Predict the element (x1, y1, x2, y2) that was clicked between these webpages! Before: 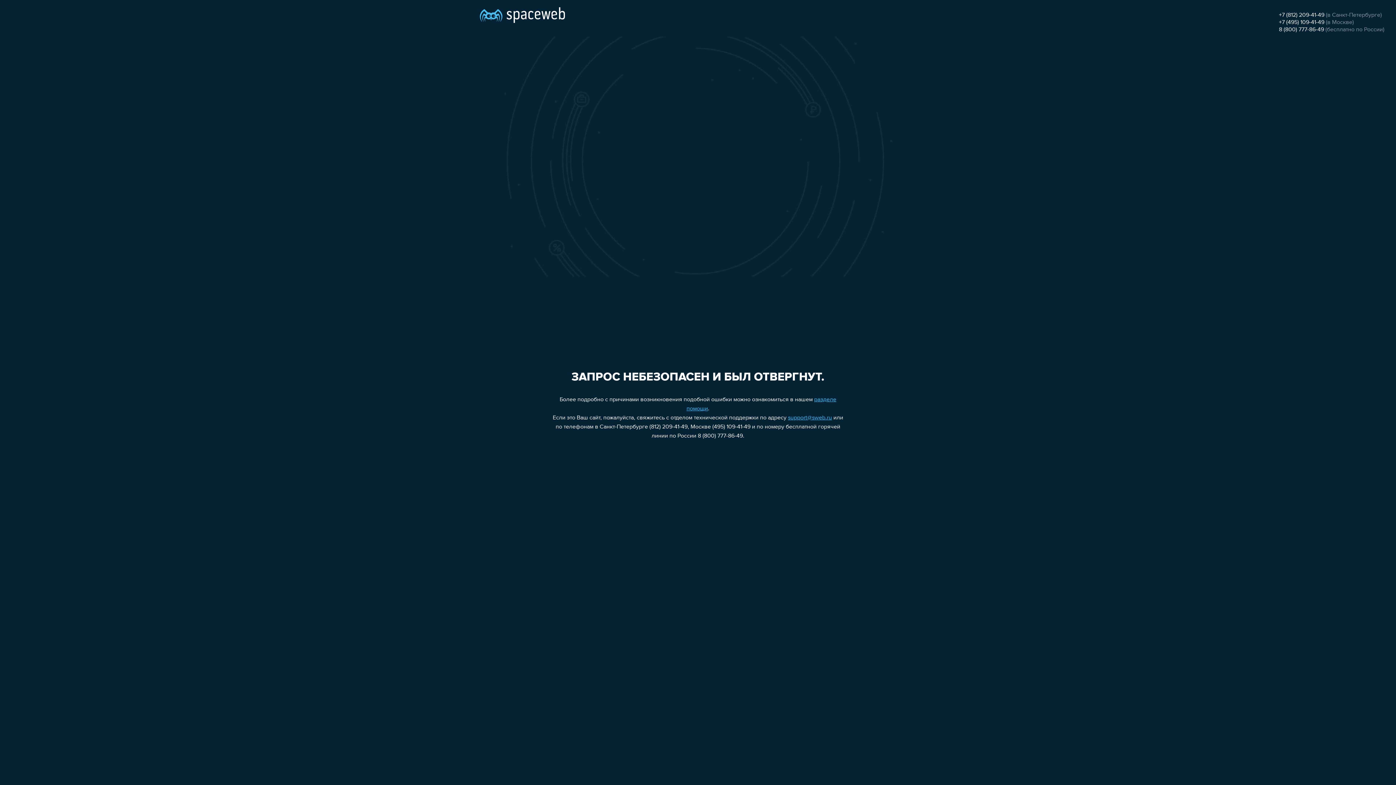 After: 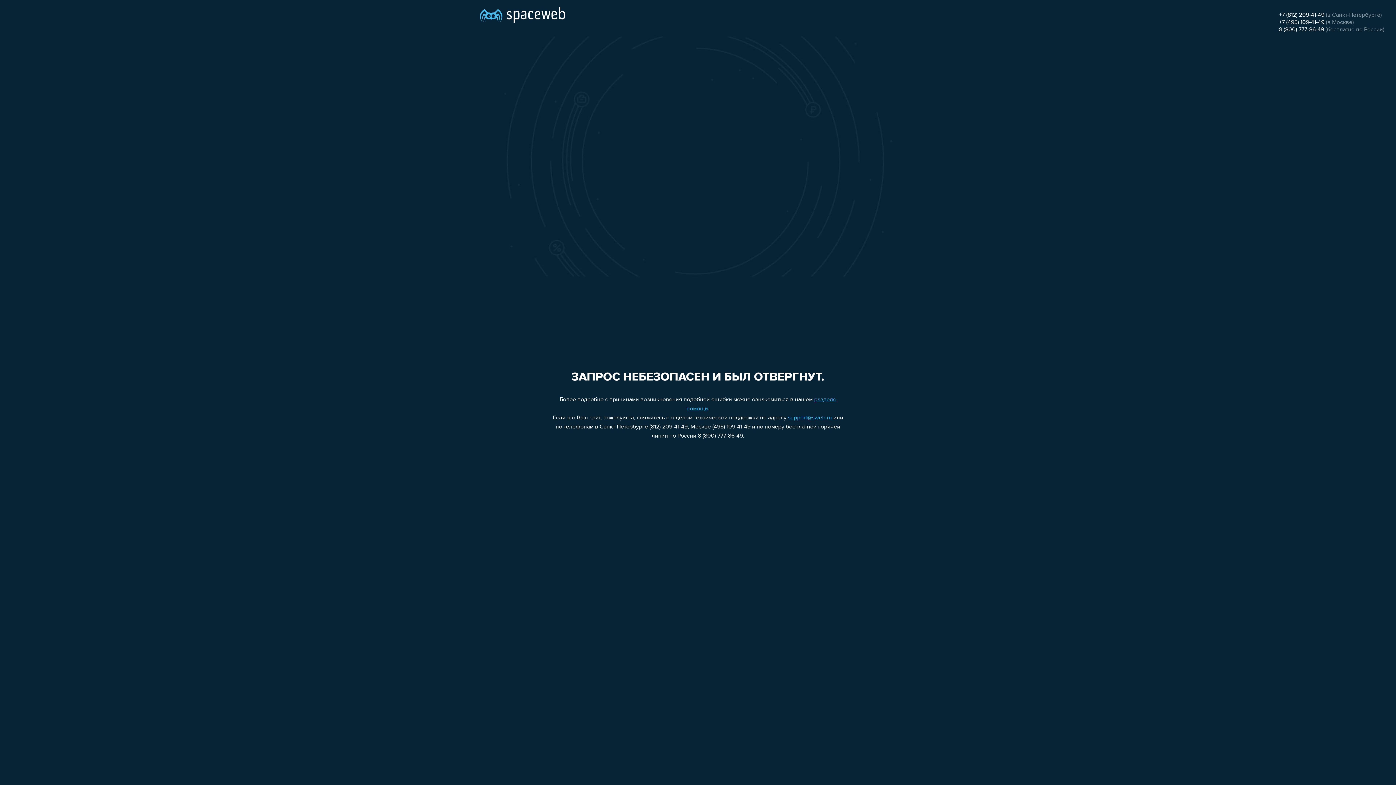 Action: bbox: (1279, 19, 1324, 25) label: +7 (495) 109-41-49